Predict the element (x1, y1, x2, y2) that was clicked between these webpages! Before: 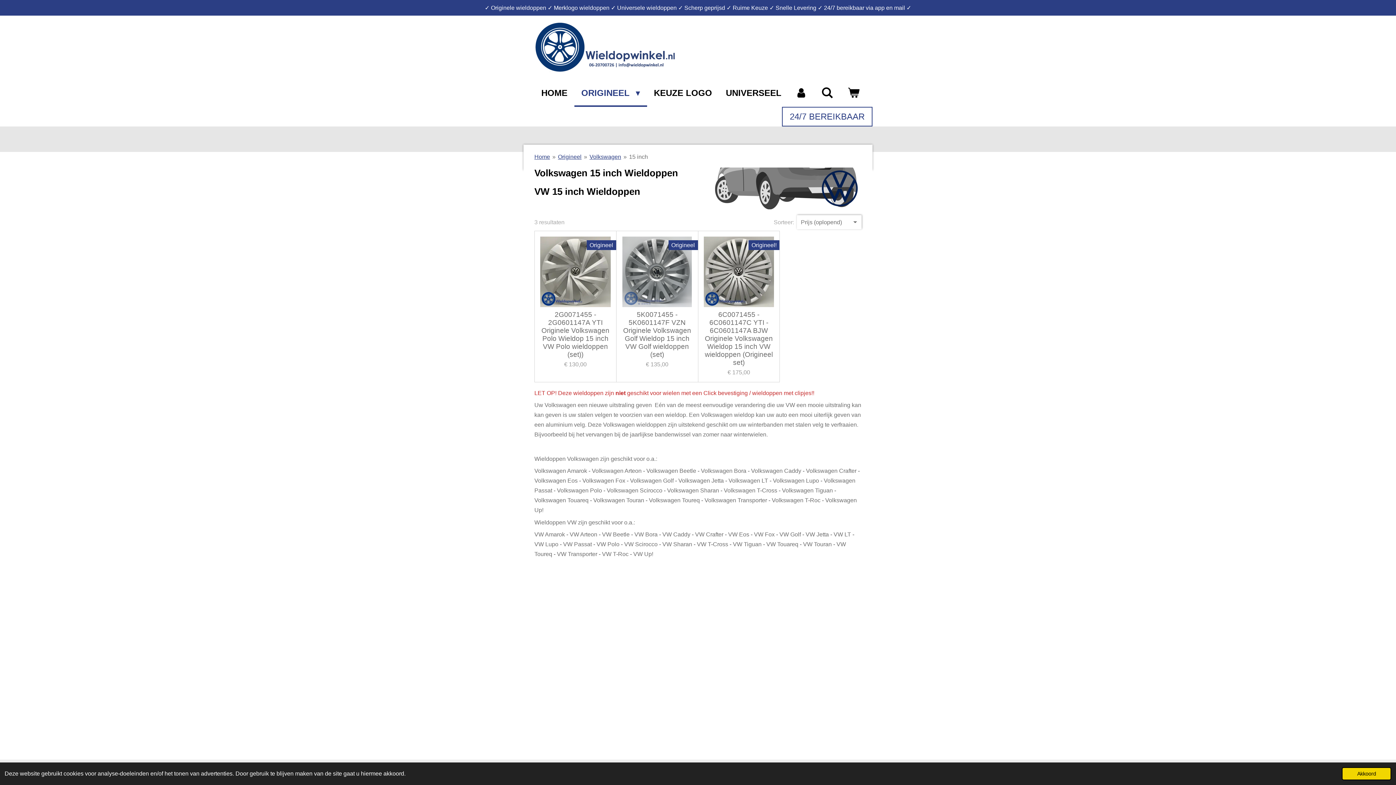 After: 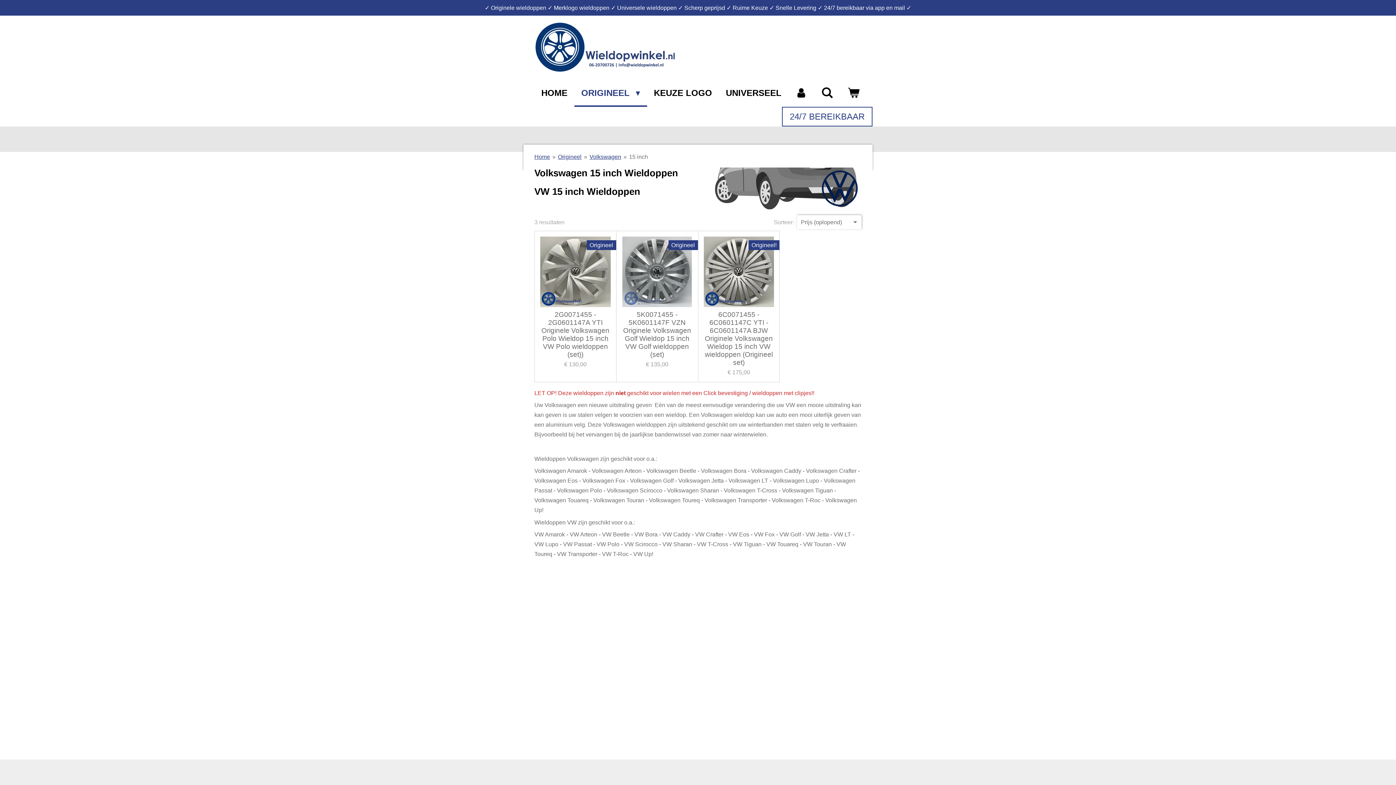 Action: bbox: (1342, 767, 1391, 780) label: dismiss cookie message